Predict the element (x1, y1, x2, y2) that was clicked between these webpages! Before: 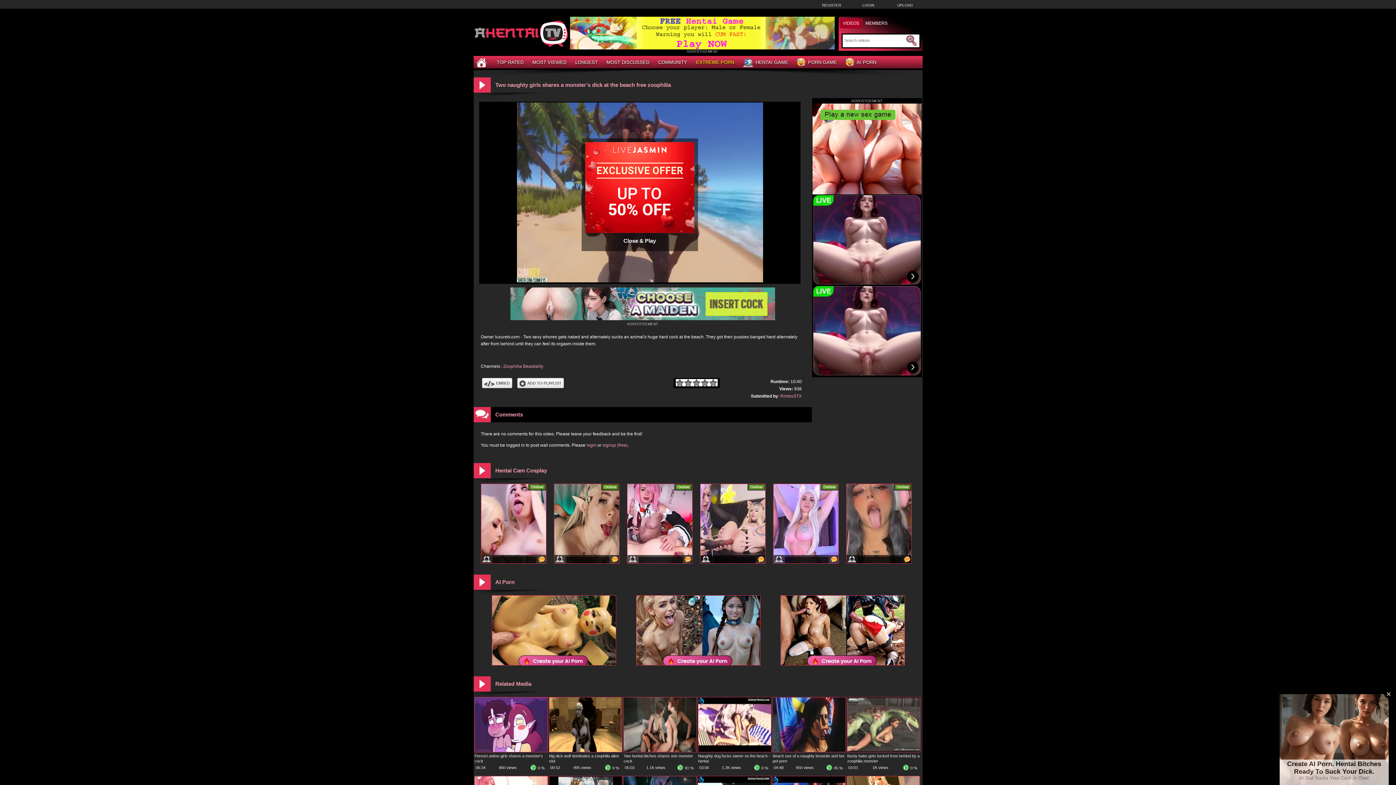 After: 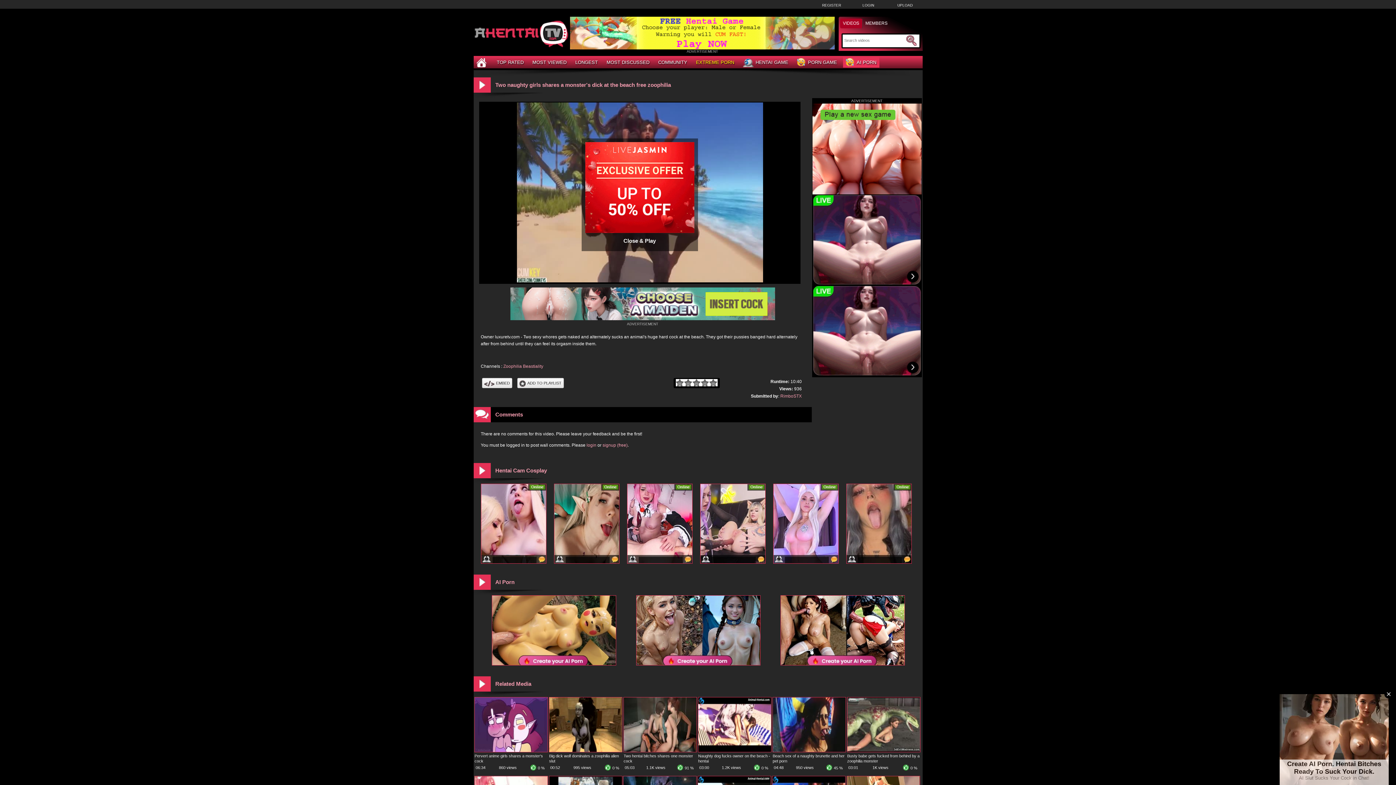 Action: bbox: (843, 57, 879, 67) label: AI PORN